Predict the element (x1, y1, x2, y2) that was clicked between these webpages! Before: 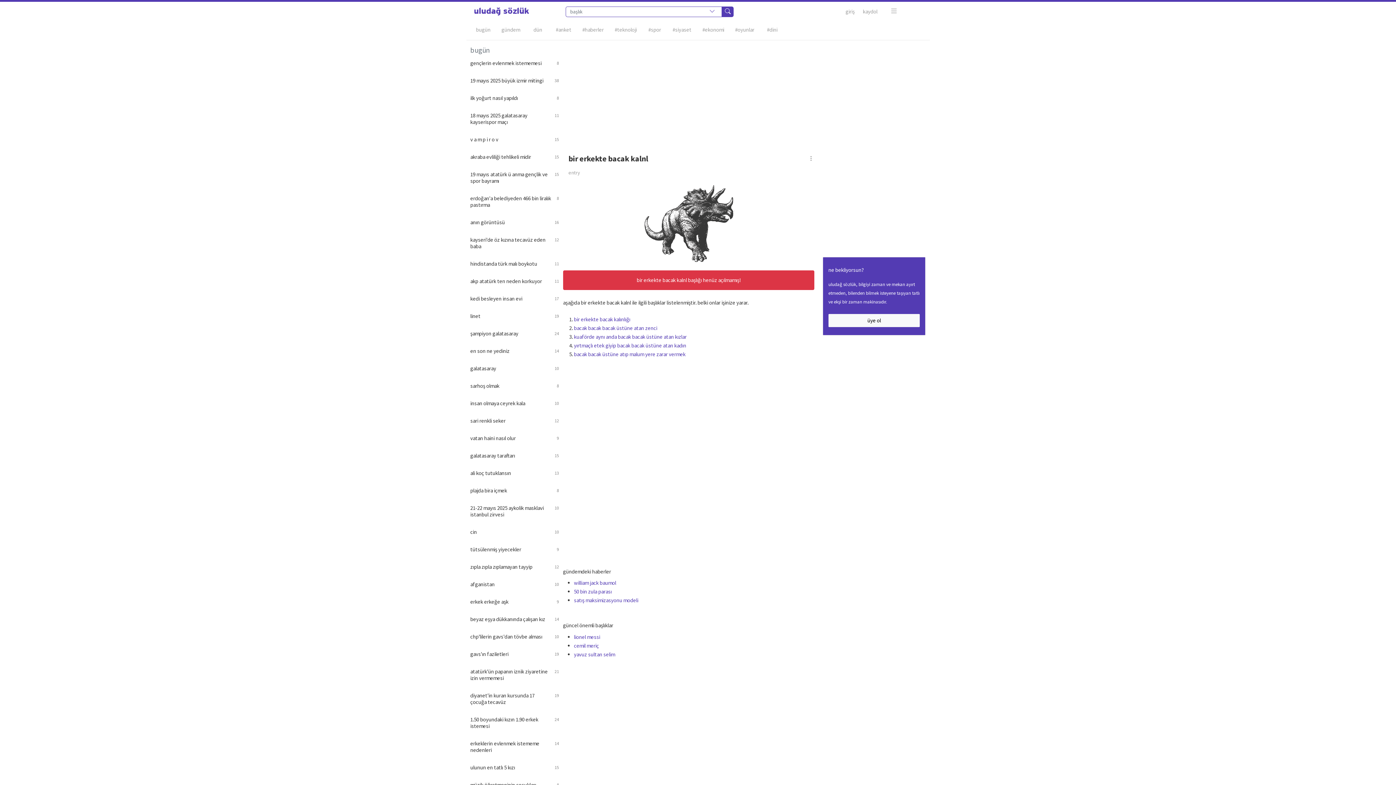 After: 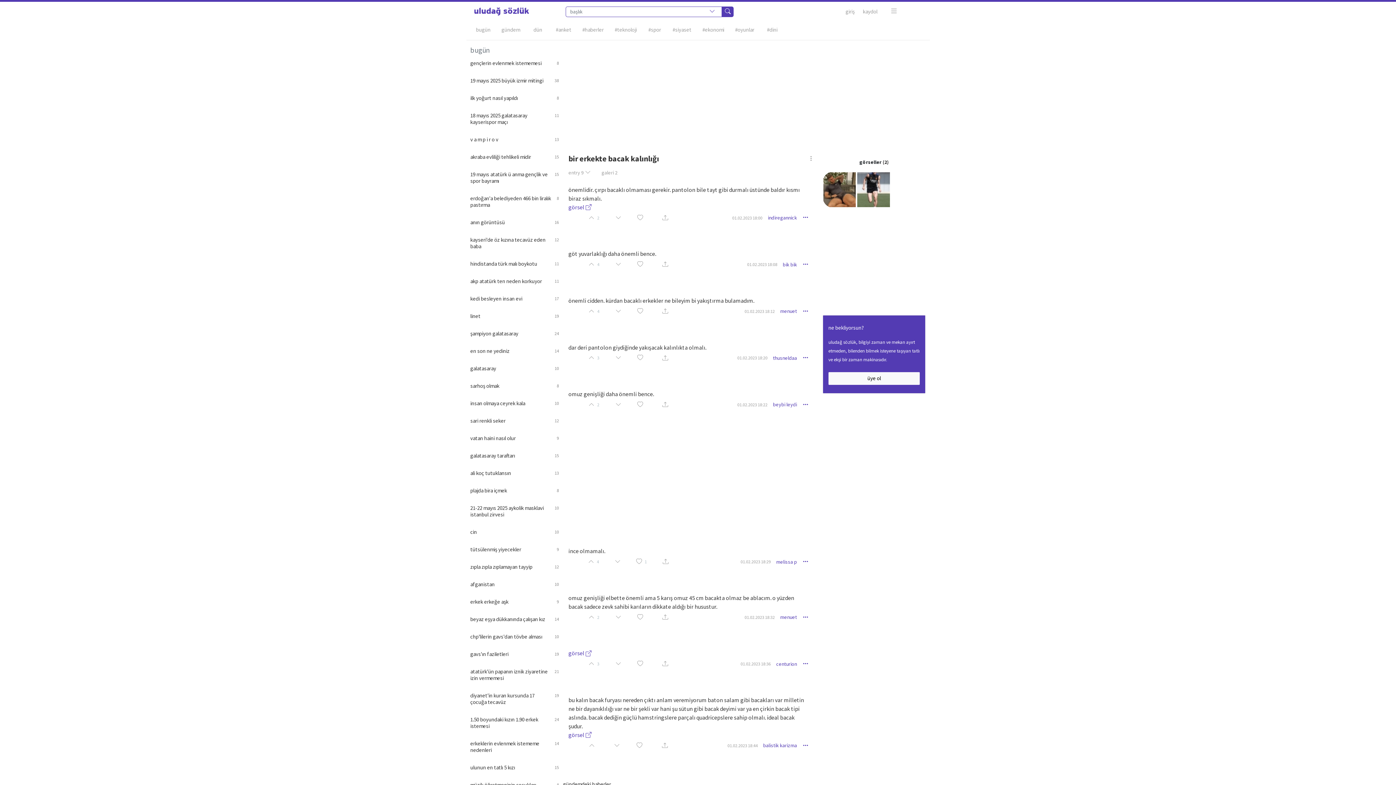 Action: bbox: (574, 316, 630, 322) label: bir erkekte bacak kalınlığı